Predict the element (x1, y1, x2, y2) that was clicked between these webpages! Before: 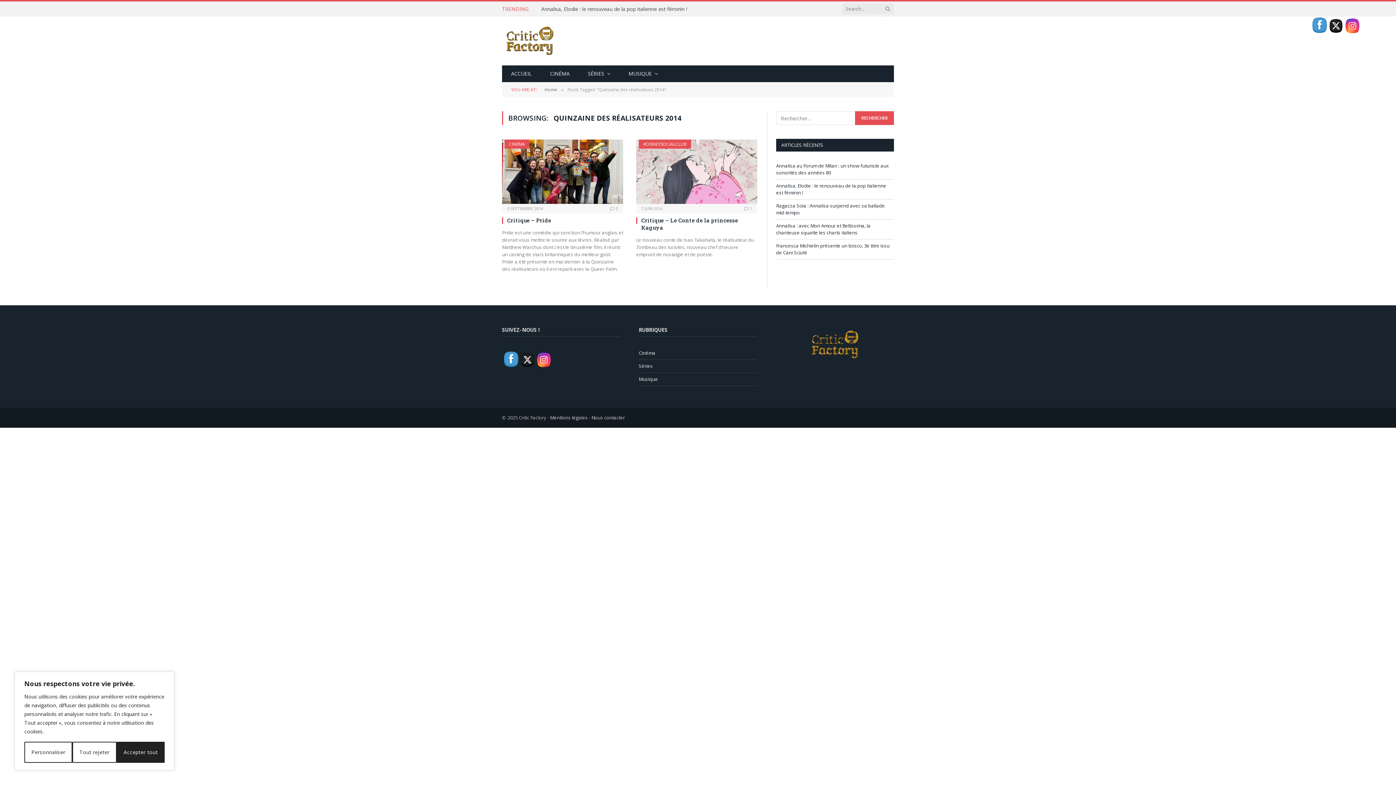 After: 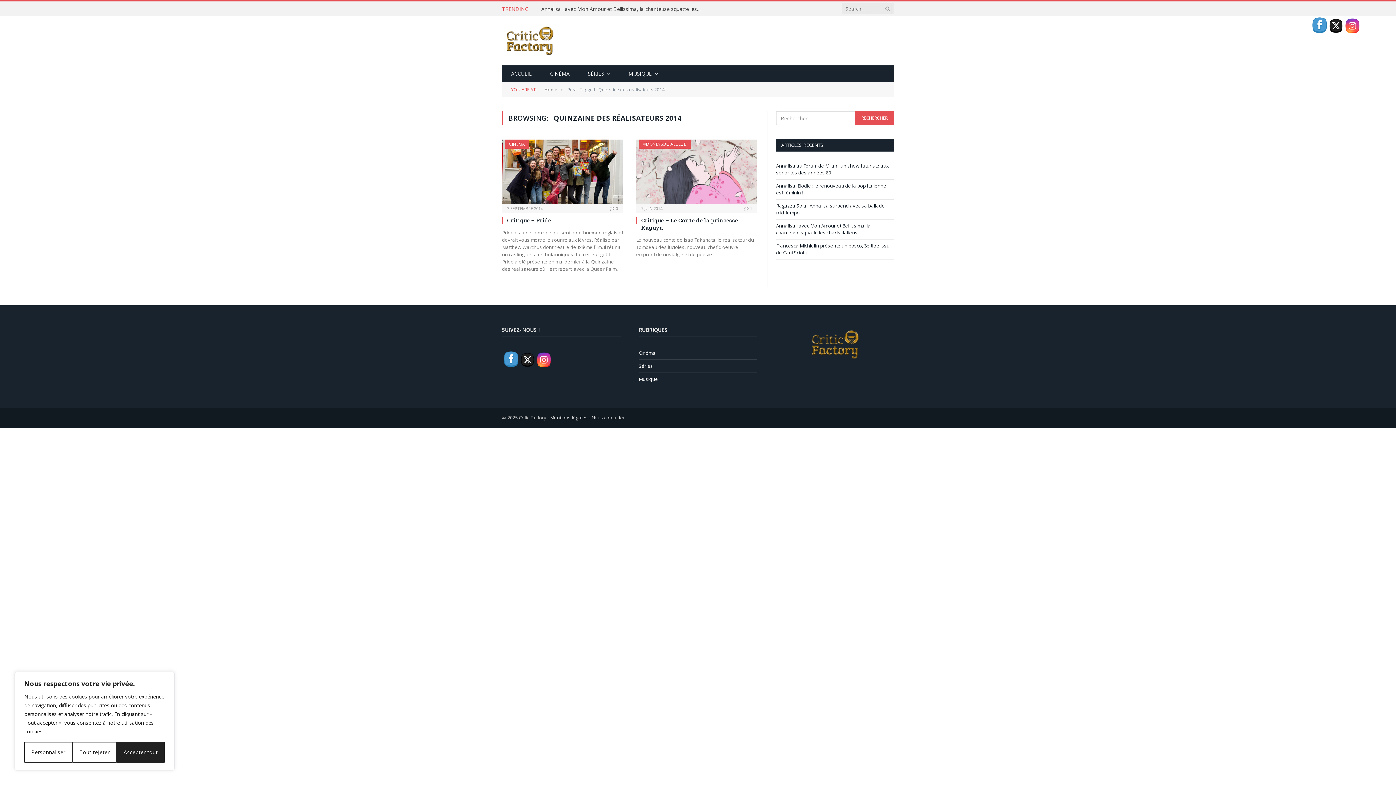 Action: bbox: (504, 351, 518, 366)